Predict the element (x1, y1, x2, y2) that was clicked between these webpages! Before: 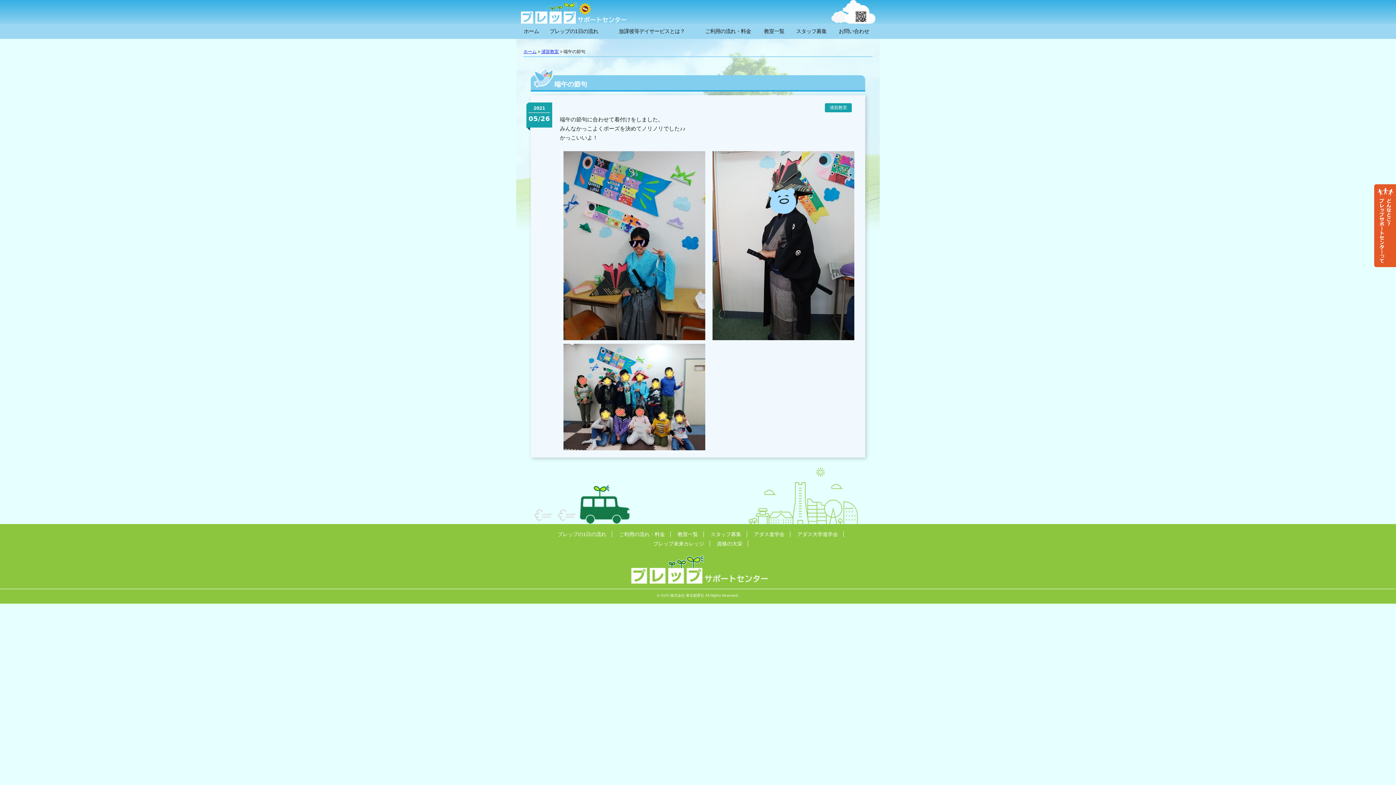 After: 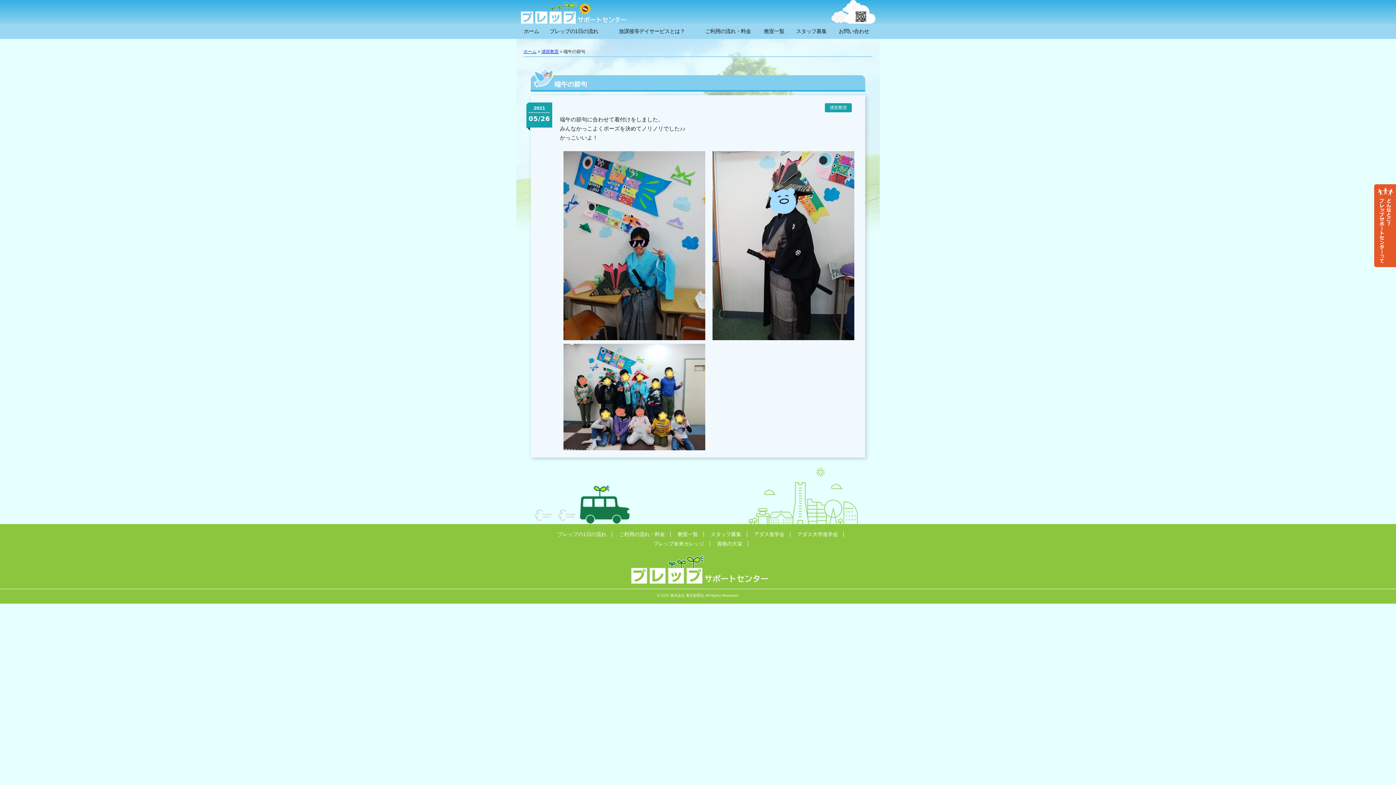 Action: bbox: (754, 531, 784, 537) label: アダス進学会